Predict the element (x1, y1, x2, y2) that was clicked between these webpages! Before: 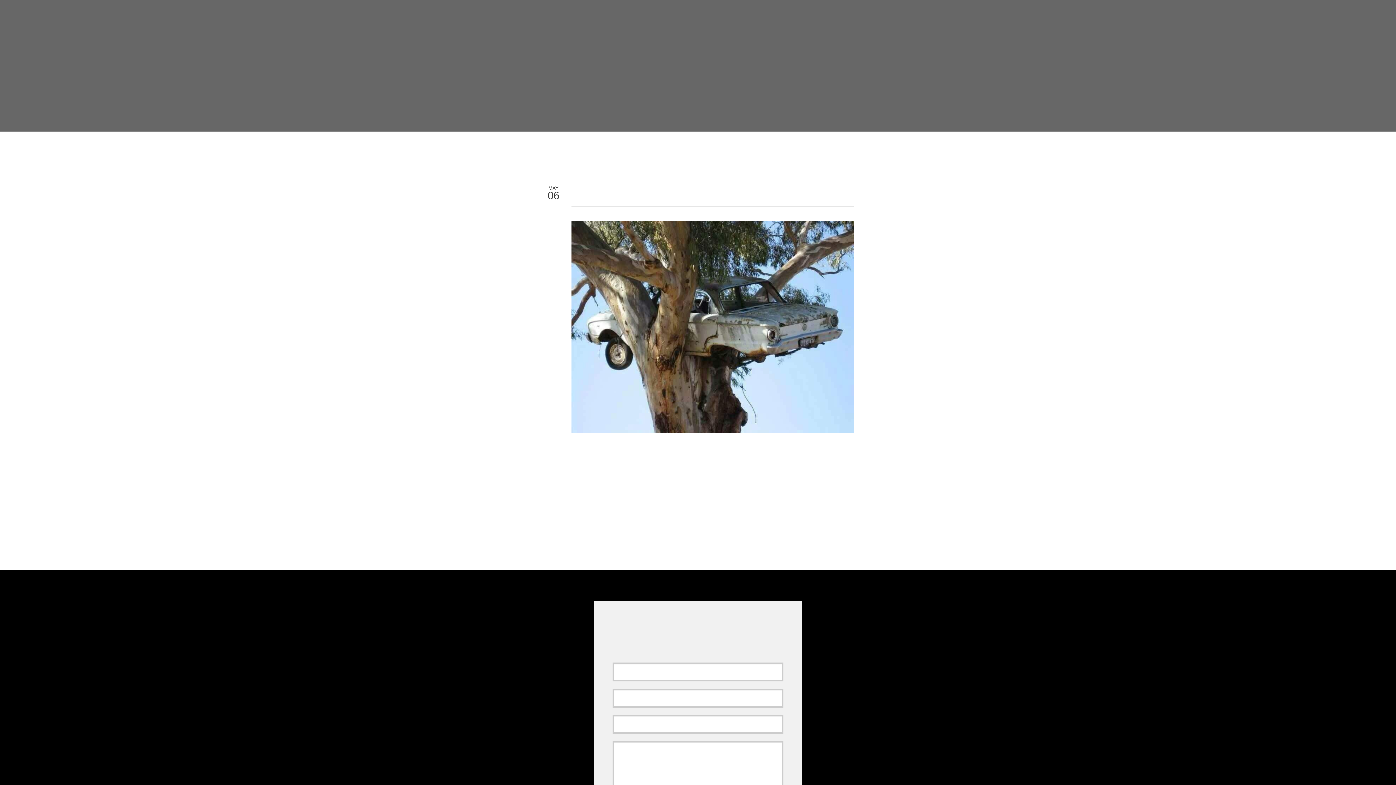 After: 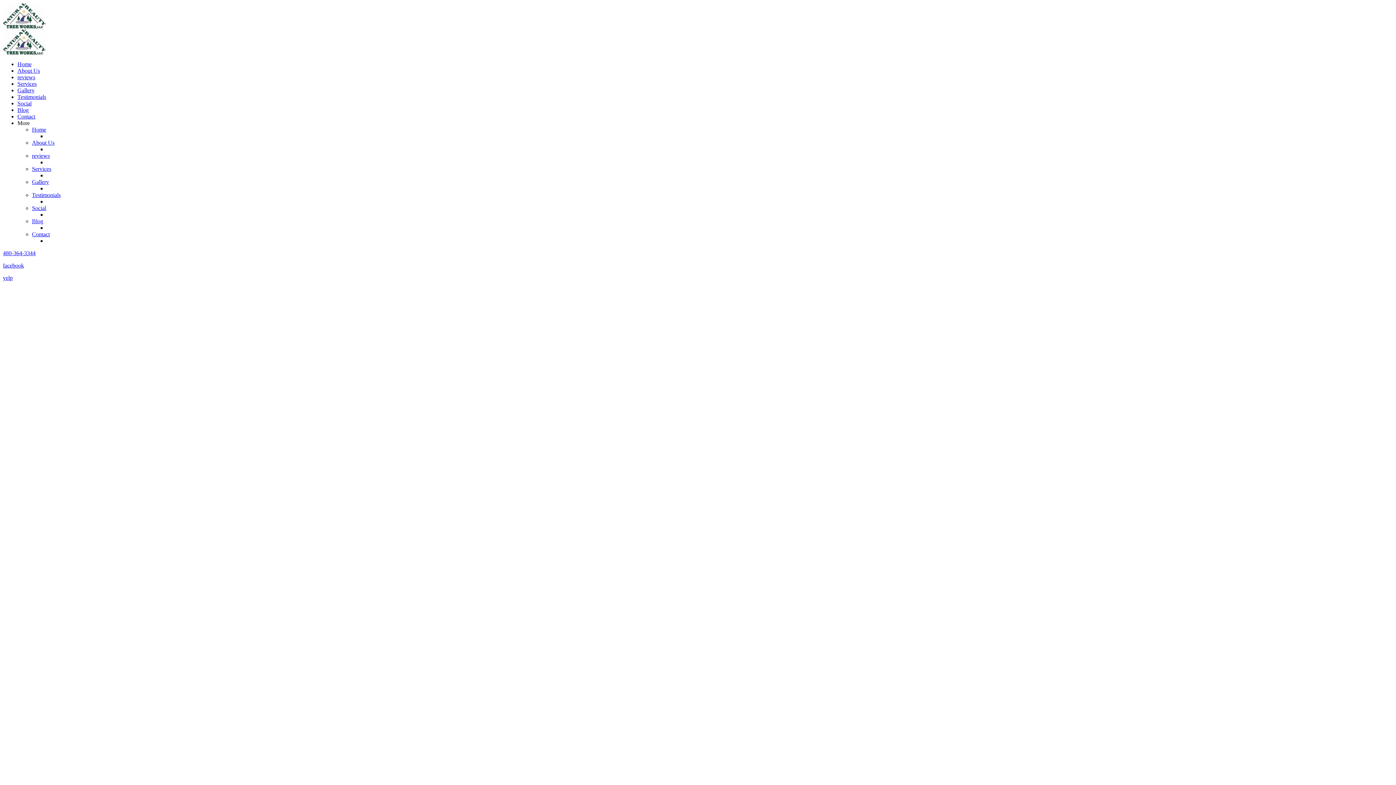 Action: bbox: (571, 482, 661, 489) label: www.naturalbeautytreeworks.com